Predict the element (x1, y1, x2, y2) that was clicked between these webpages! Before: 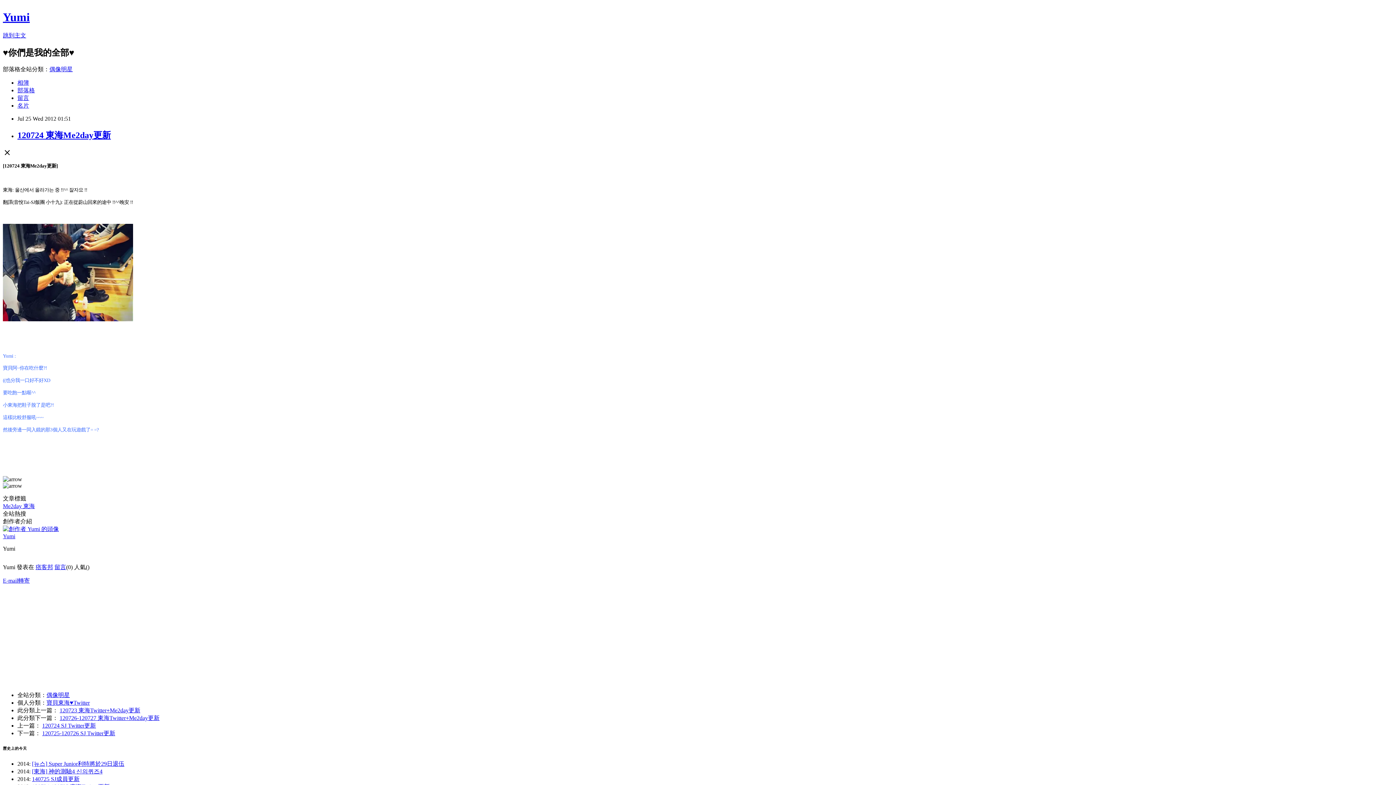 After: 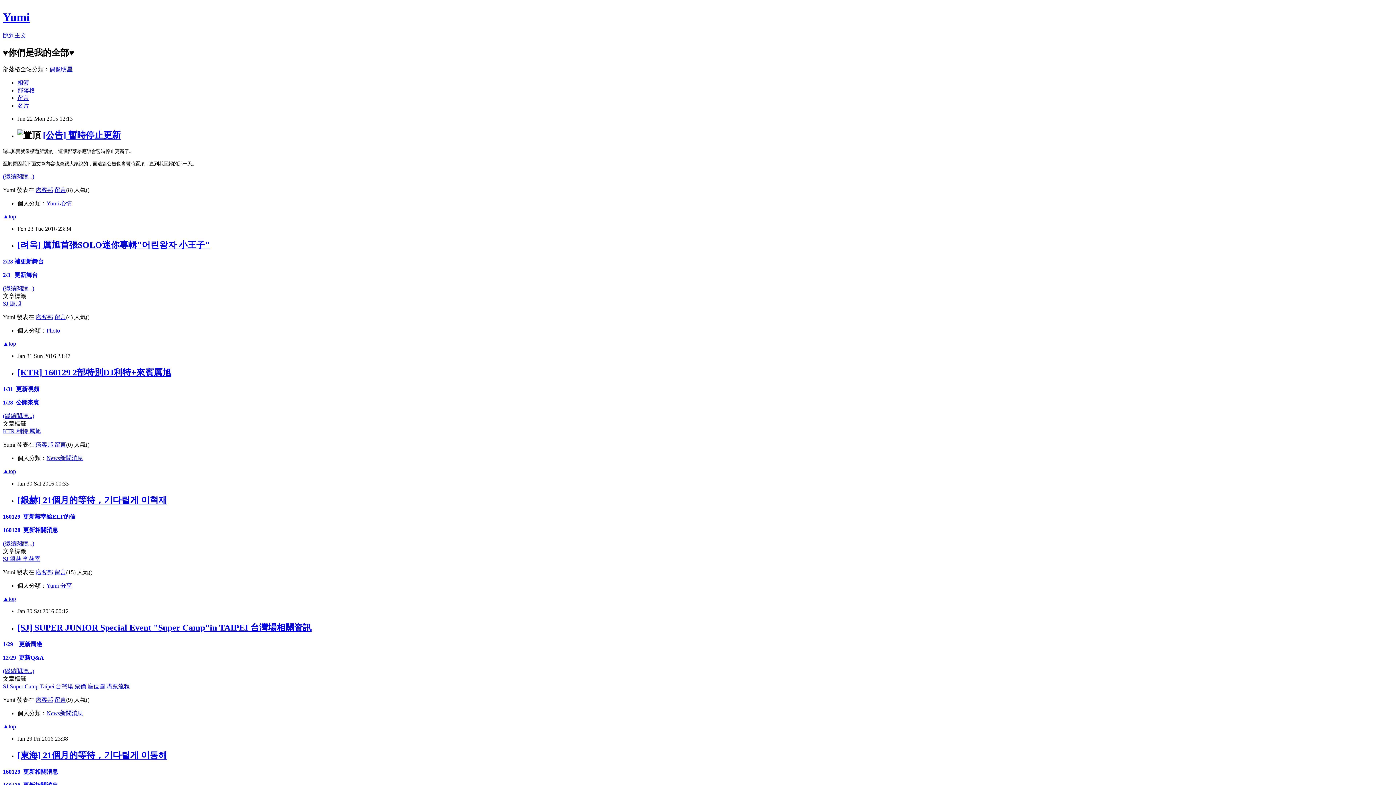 Action: label: 部落格 bbox: (17, 87, 34, 93)